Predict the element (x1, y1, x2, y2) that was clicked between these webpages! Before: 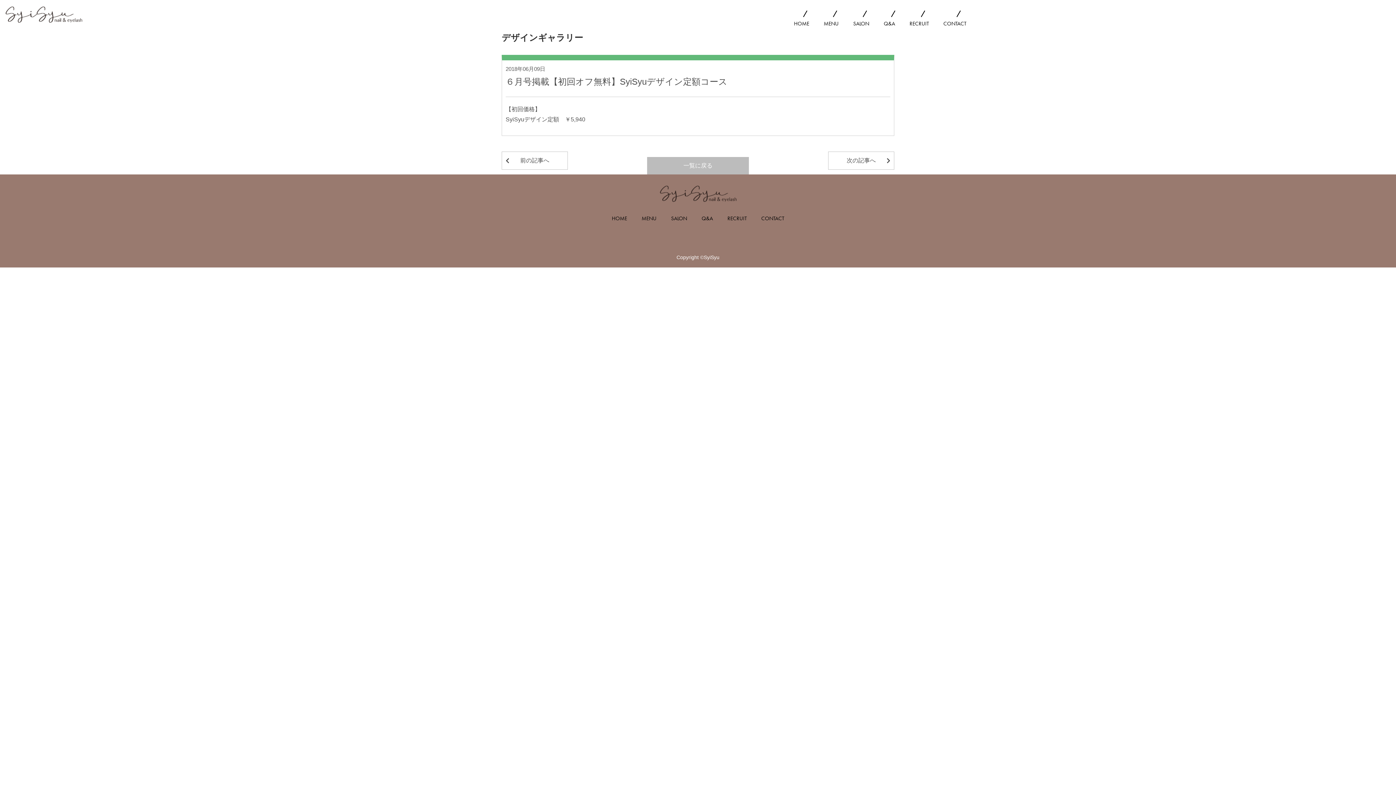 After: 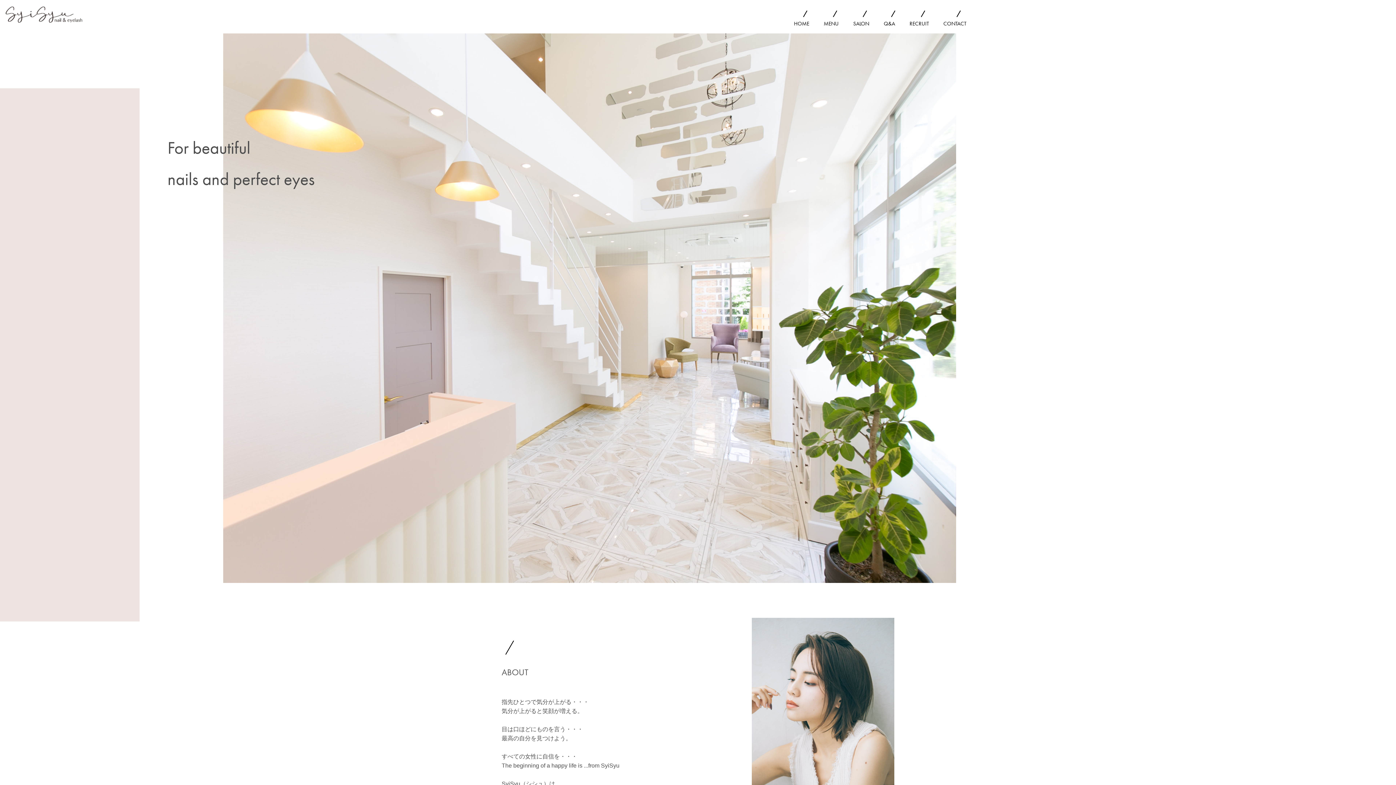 Action: bbox: (5, 7, 82, 20)